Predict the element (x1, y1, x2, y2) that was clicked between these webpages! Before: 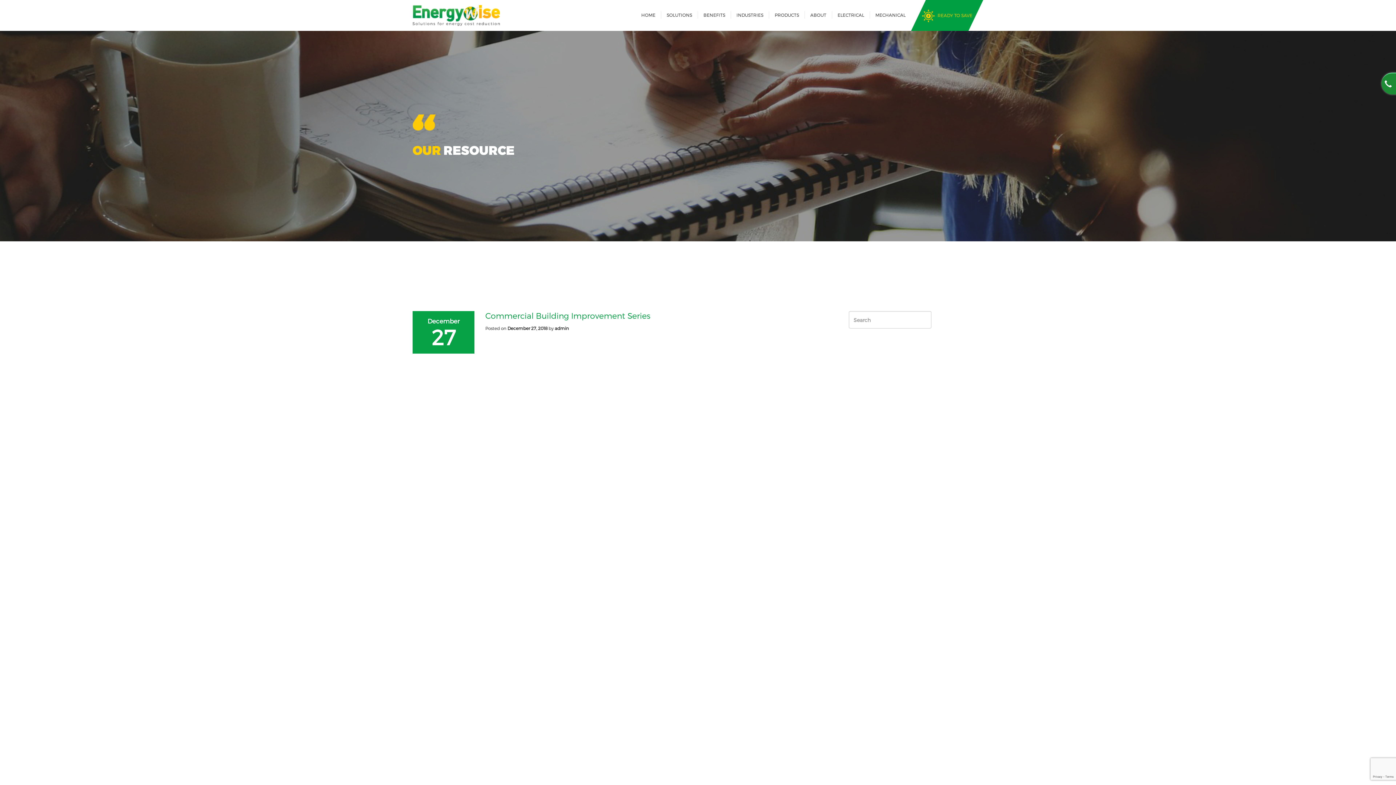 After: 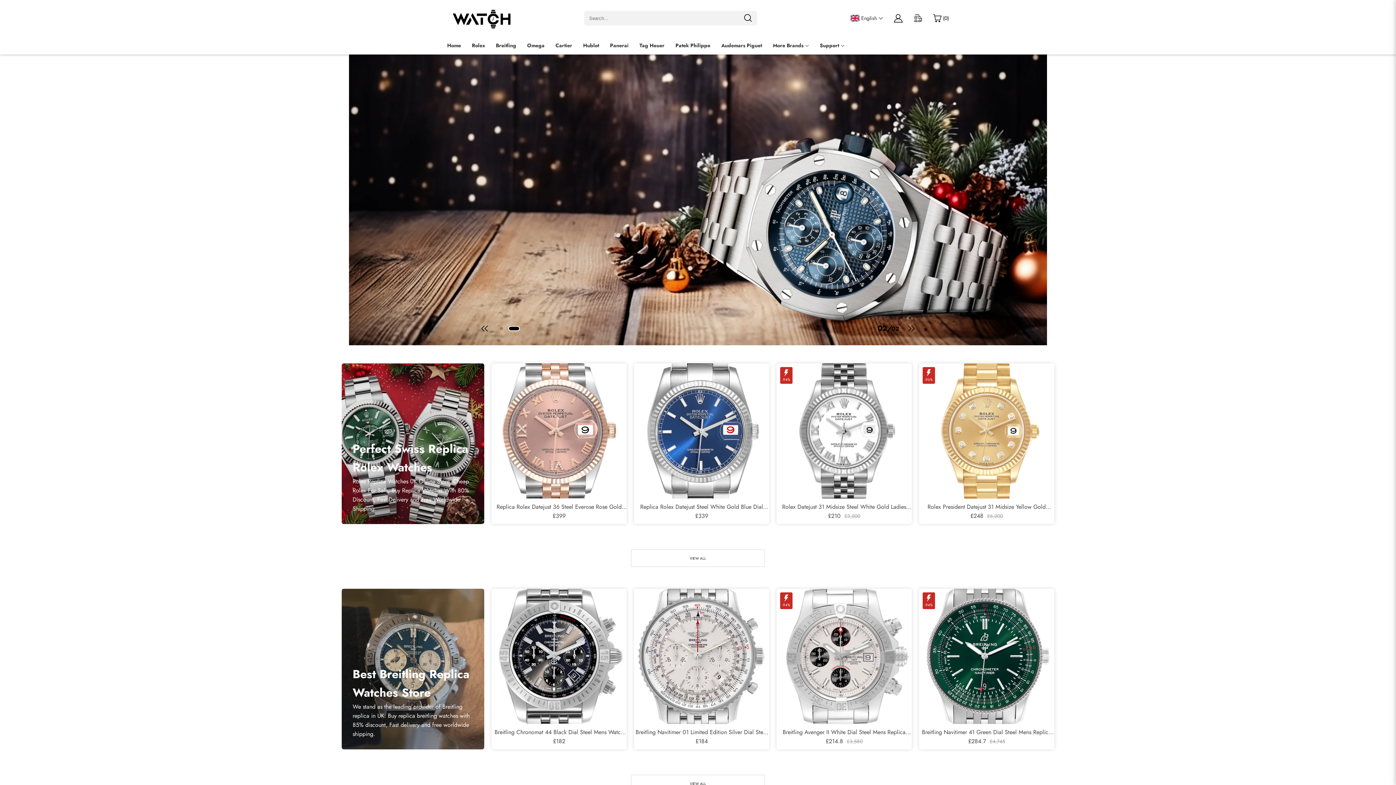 Action: bbox: (0, 0, 42, 5) label: Replica Watches UK